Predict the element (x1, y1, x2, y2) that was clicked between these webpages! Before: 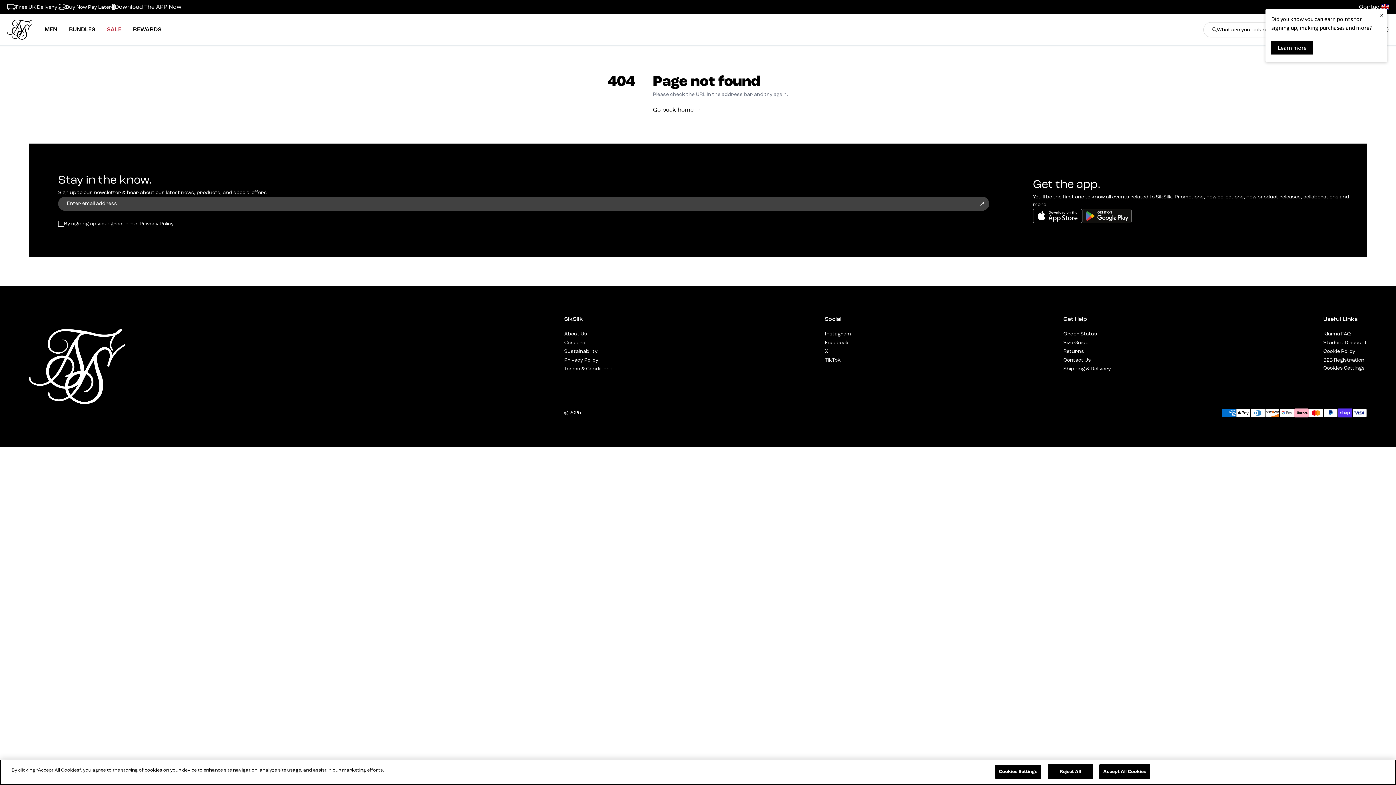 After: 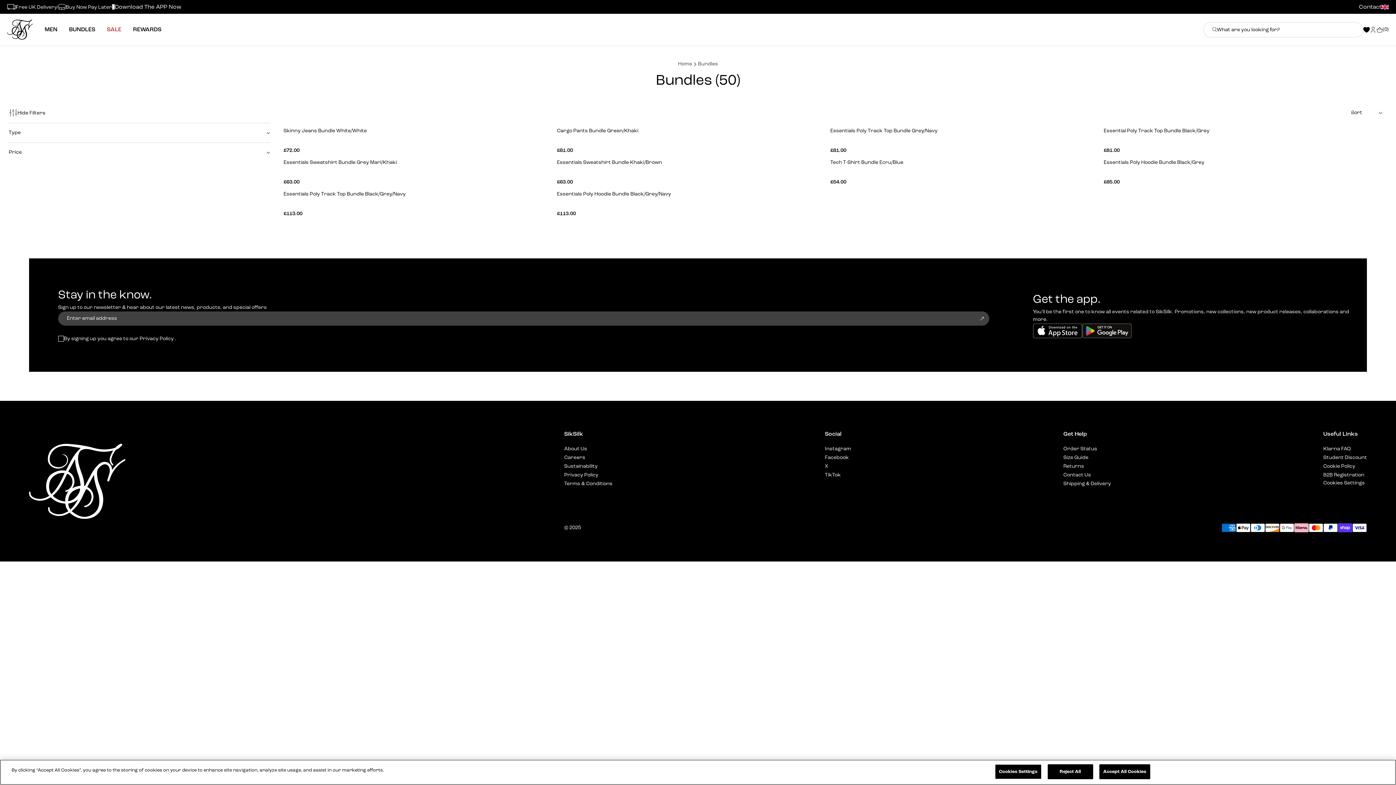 Action: bbox: (63, 25, 101, 34) label: BUNDLES